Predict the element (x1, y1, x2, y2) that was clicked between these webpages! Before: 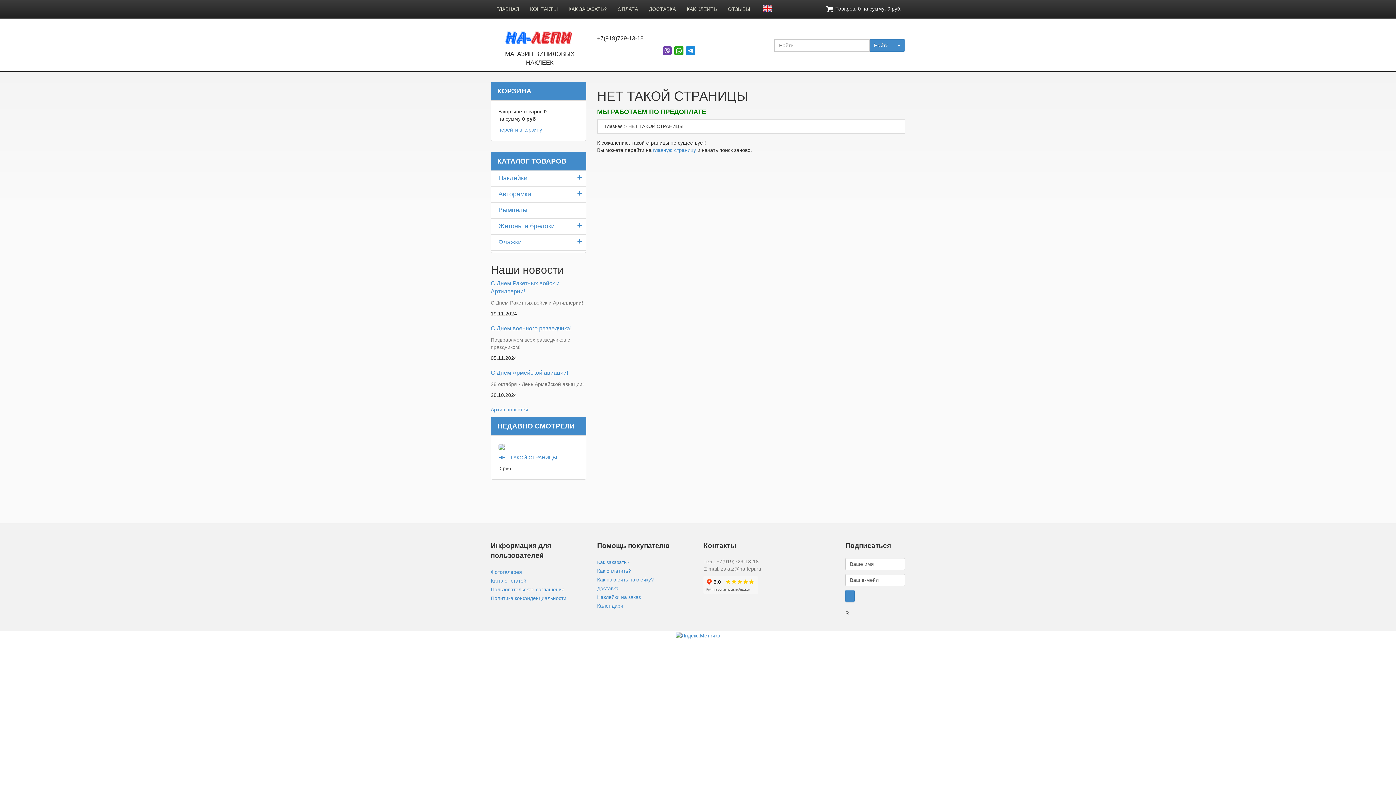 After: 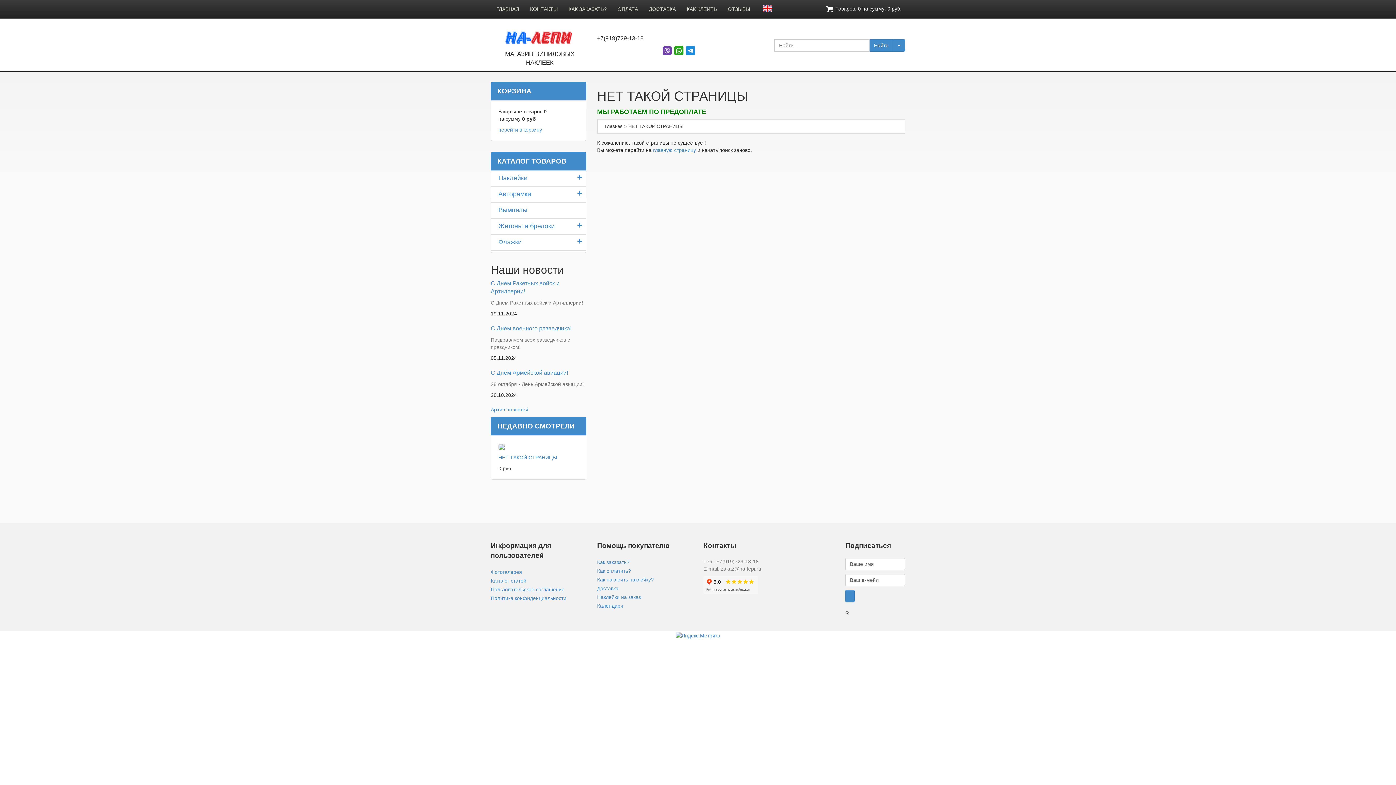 Action: bbox: (686, 46, 695, 55)